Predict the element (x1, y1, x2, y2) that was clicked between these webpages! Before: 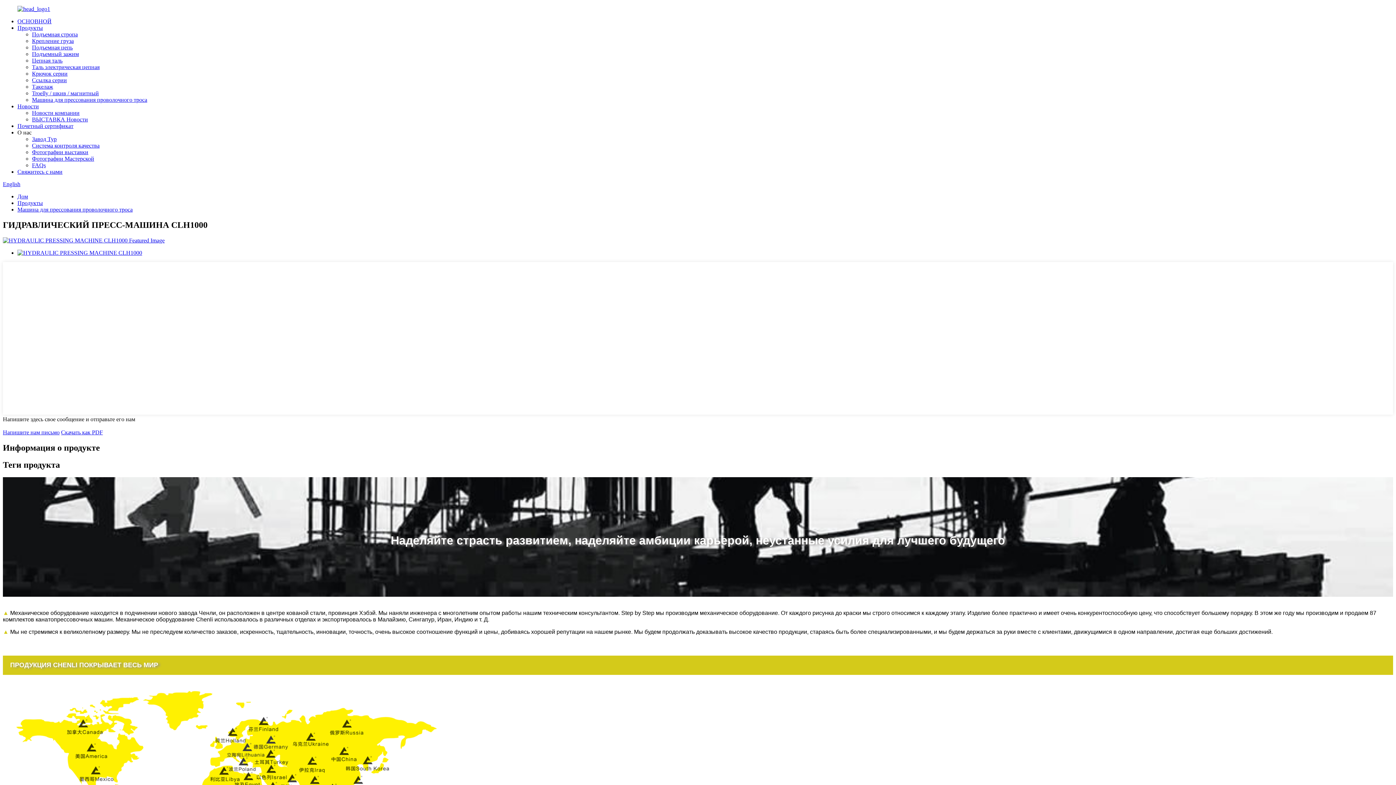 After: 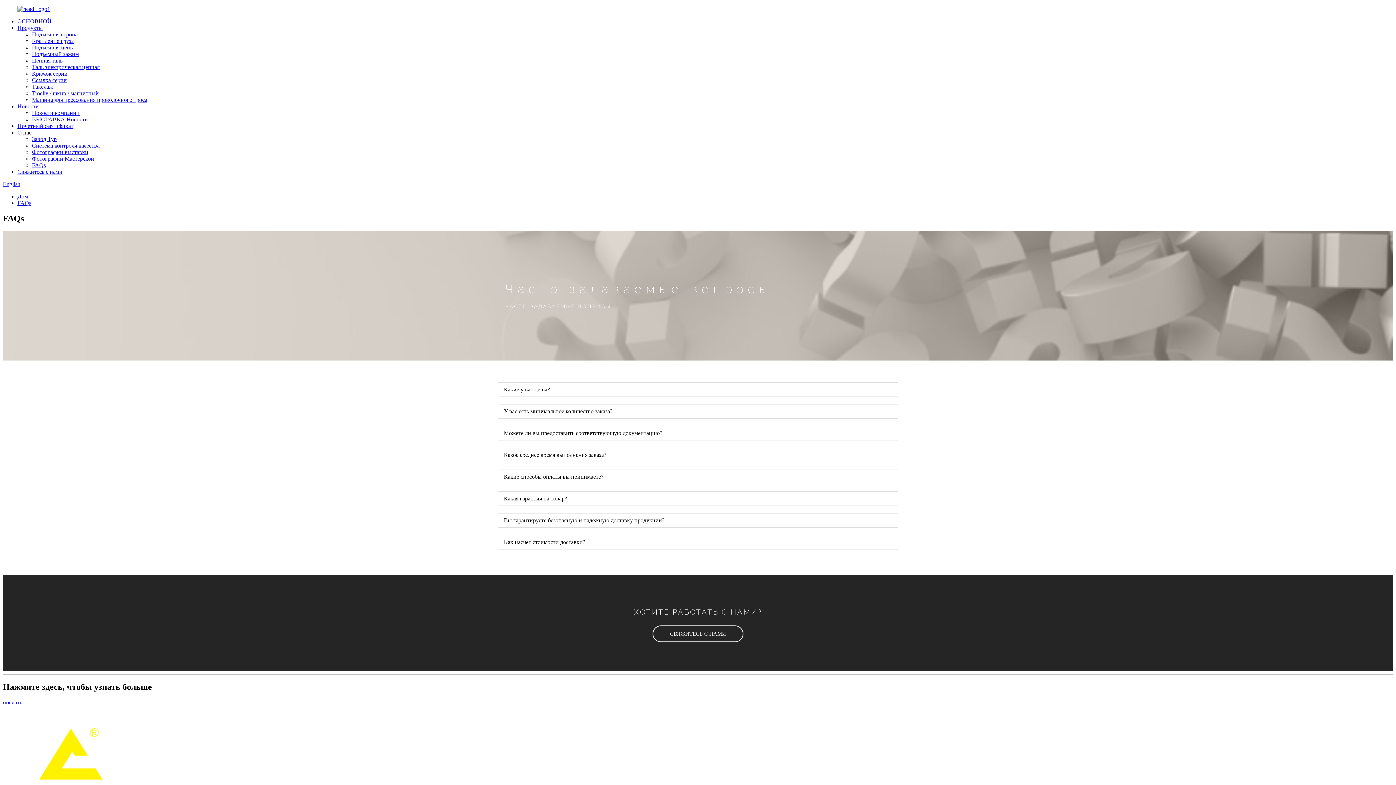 Action: bbox: (32, 162, 45, 168) label: FAQs